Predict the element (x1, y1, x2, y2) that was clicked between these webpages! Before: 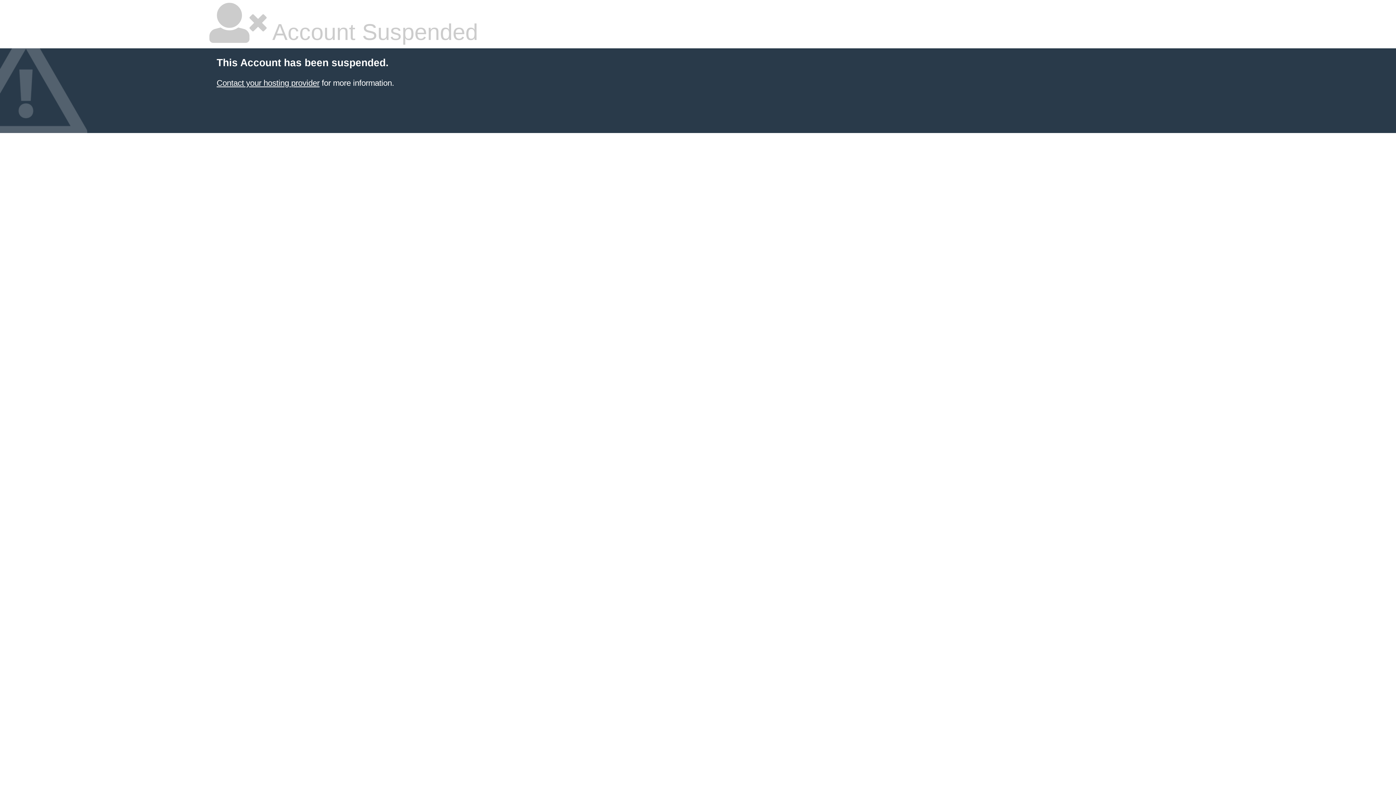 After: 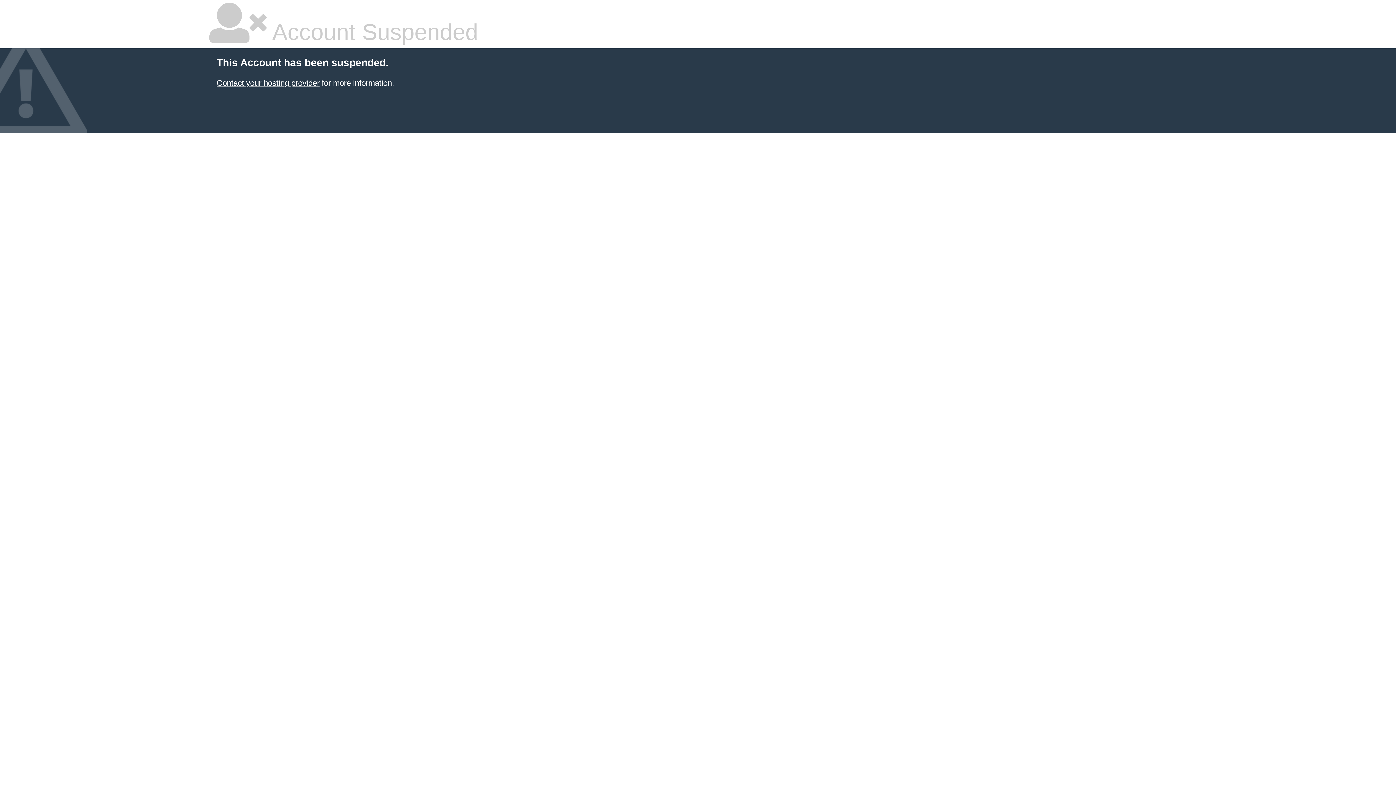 Action: bbox: (216, 78, 319, 87) label: Contact your hosting provider